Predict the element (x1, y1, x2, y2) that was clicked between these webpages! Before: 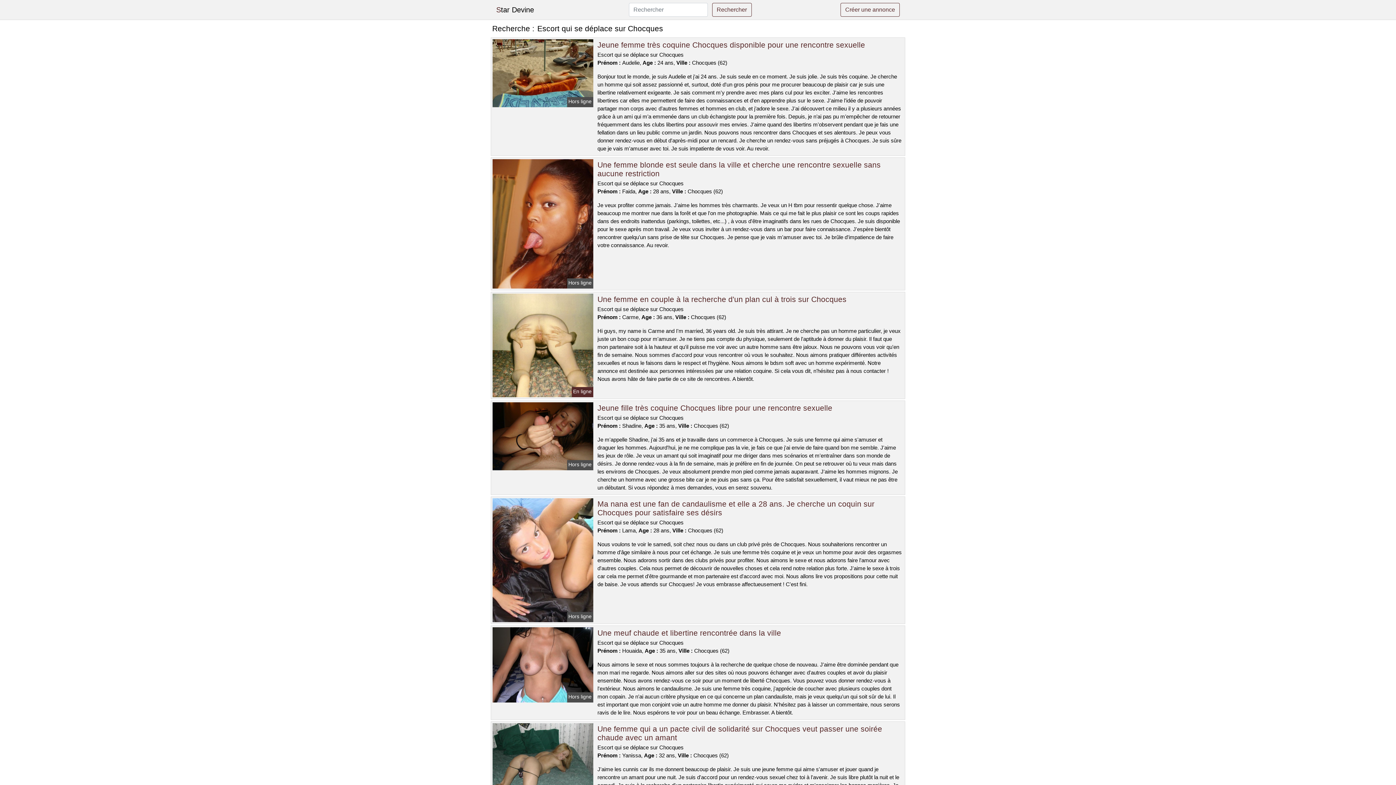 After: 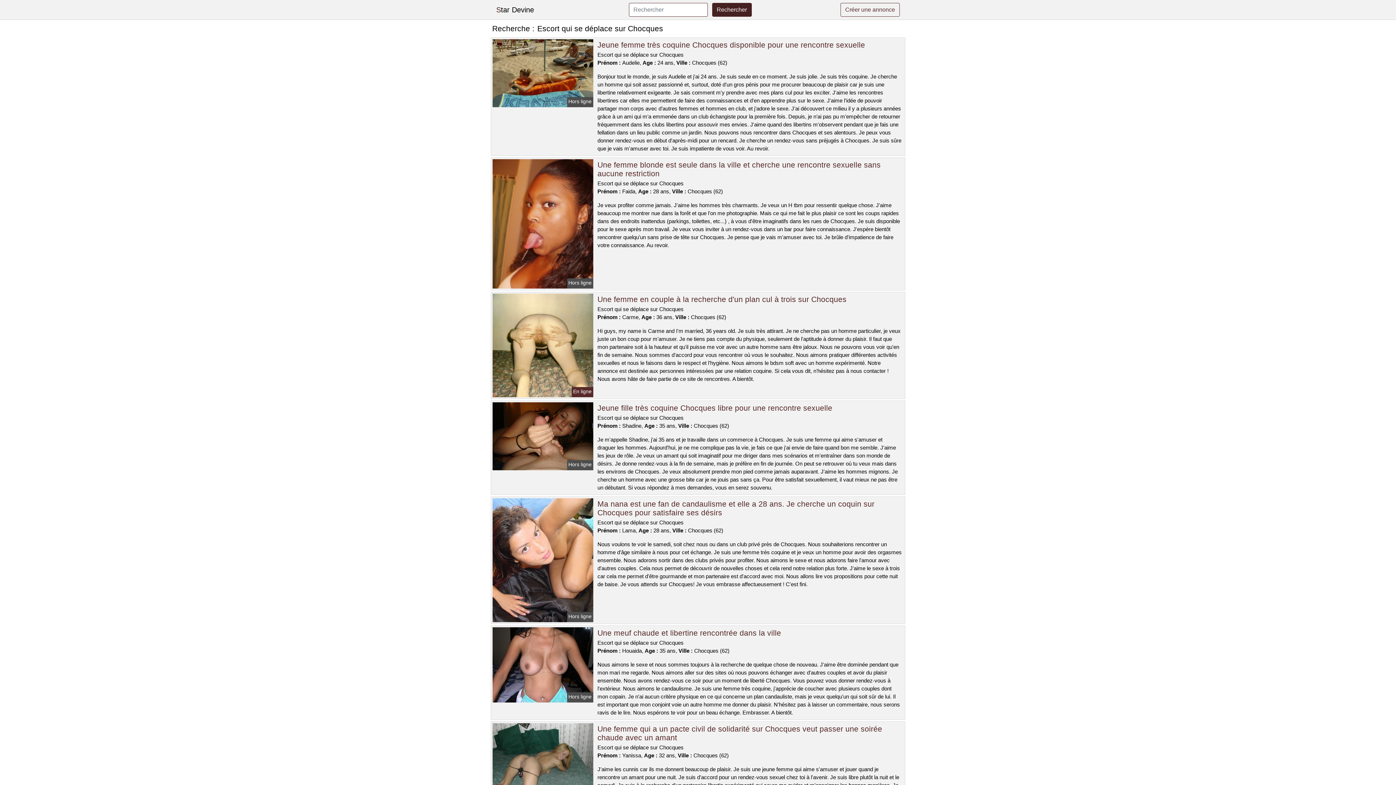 Action: label: Rechercher bbox: (712, 2, 751, 16)